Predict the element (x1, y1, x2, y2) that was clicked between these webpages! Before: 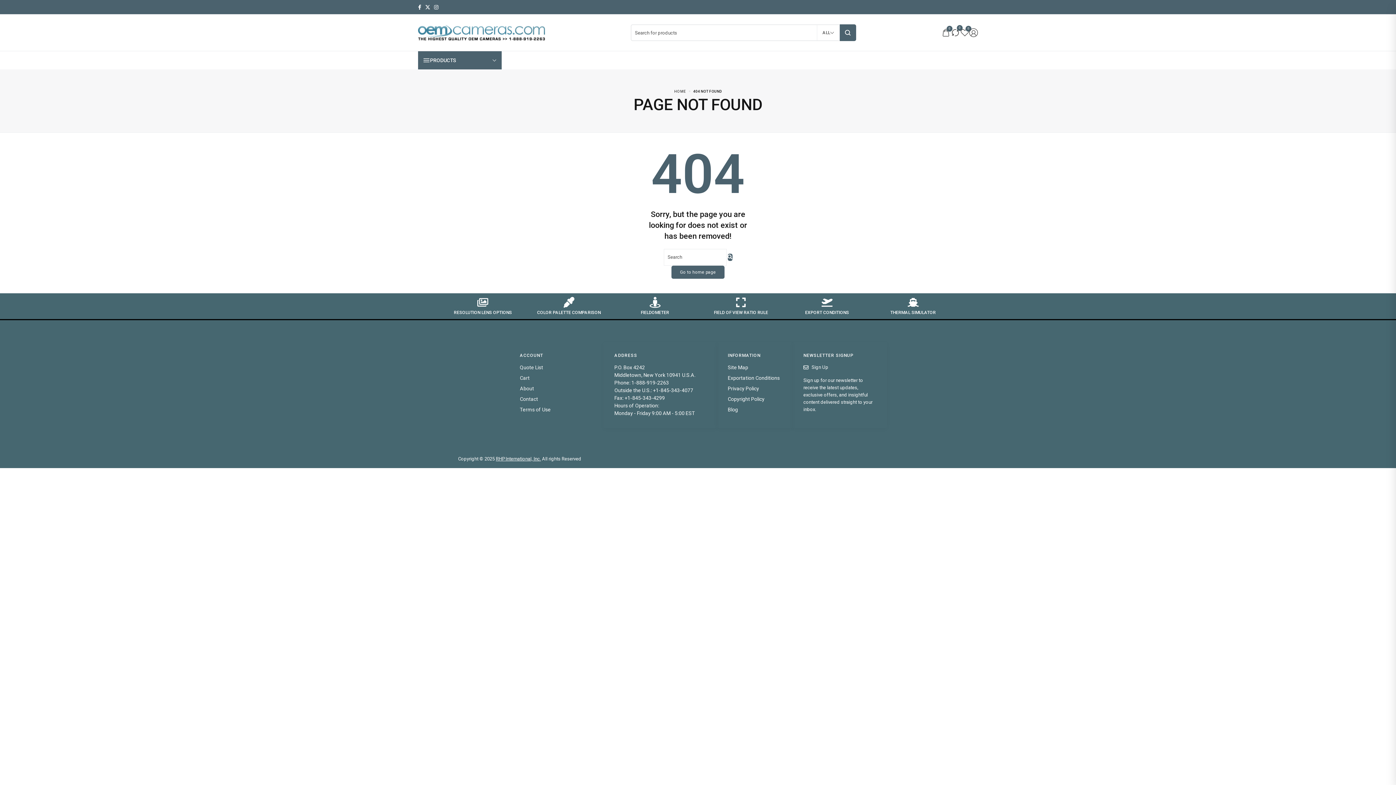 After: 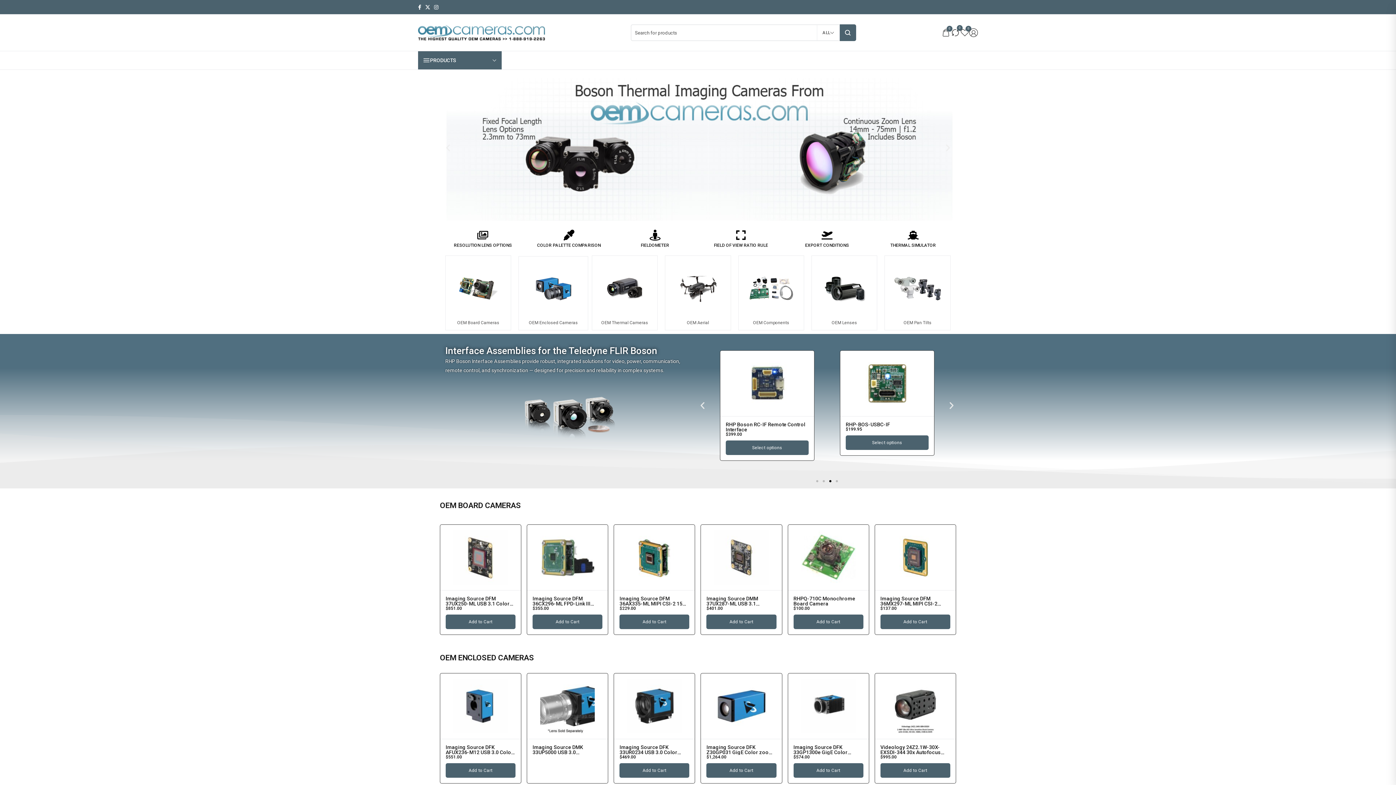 Action: bbox: (563, 297, 574, 308) label: Color Palette Comparison